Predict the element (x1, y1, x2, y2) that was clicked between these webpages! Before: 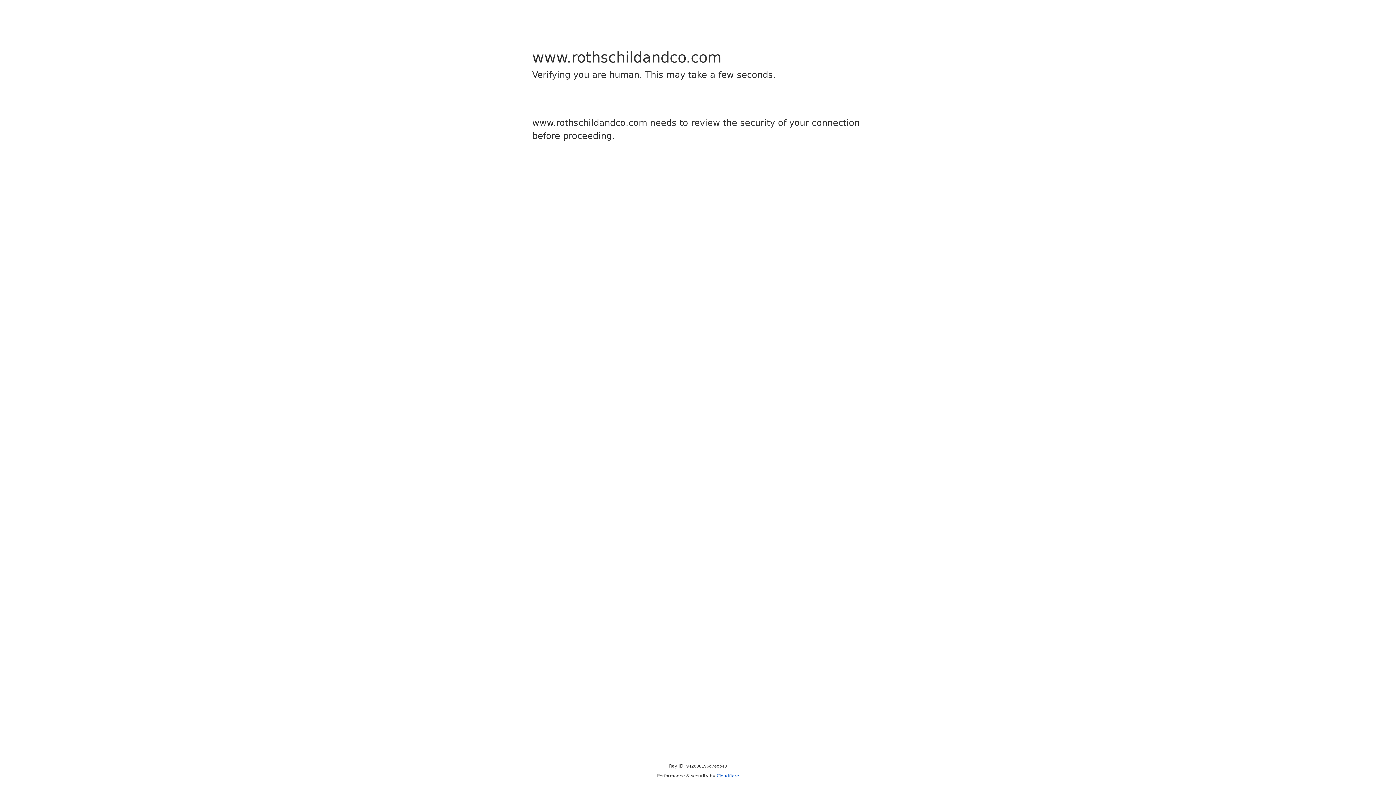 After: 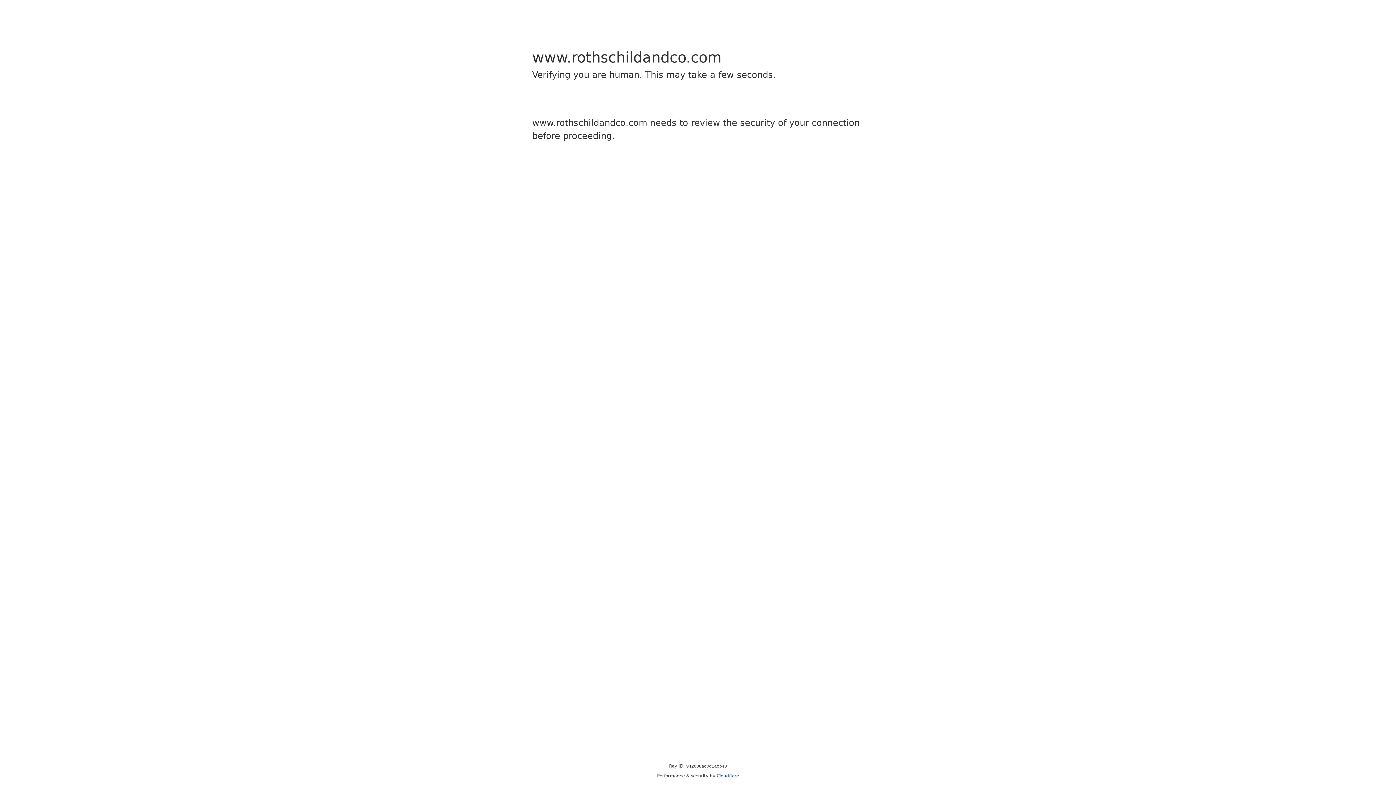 Action: label: Cloudflare bbox: (716, 773, 739, 778)